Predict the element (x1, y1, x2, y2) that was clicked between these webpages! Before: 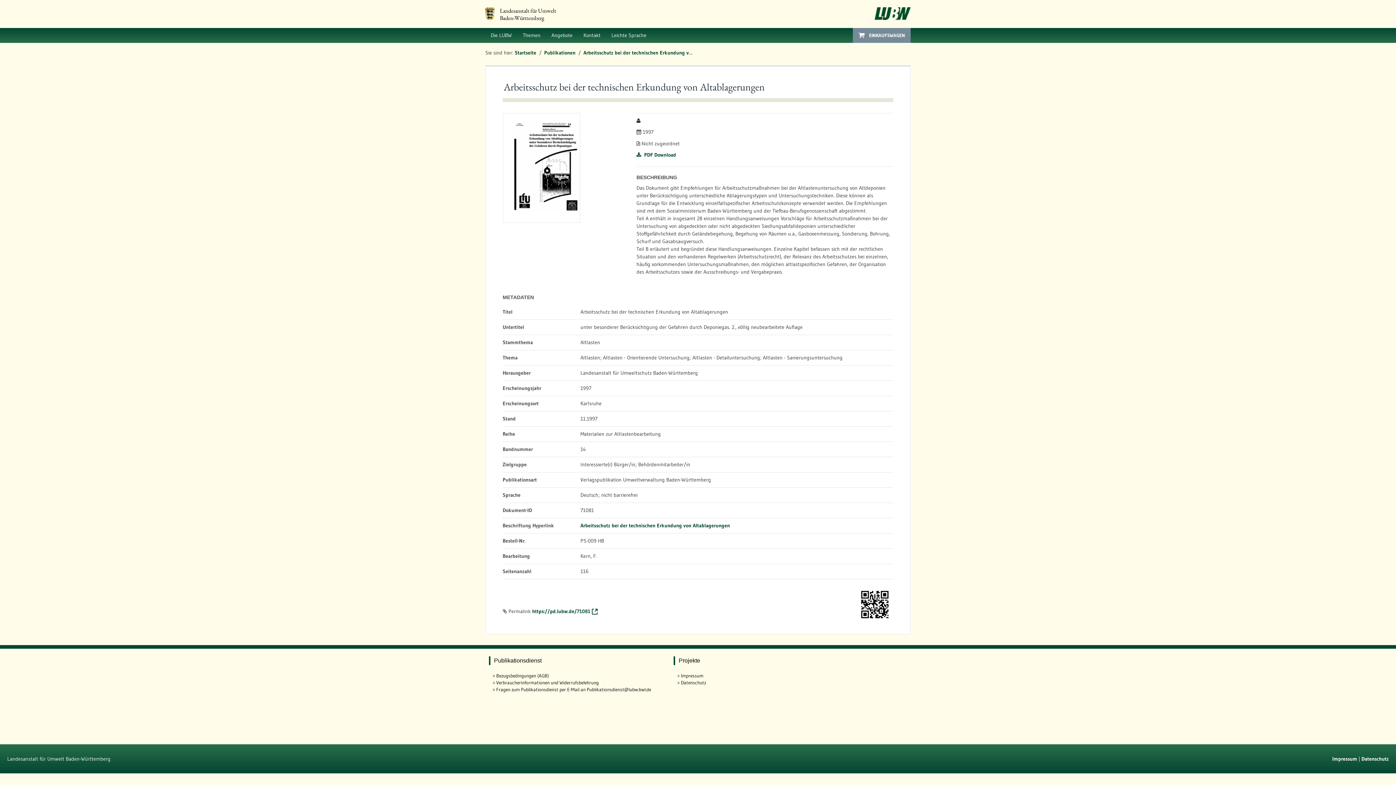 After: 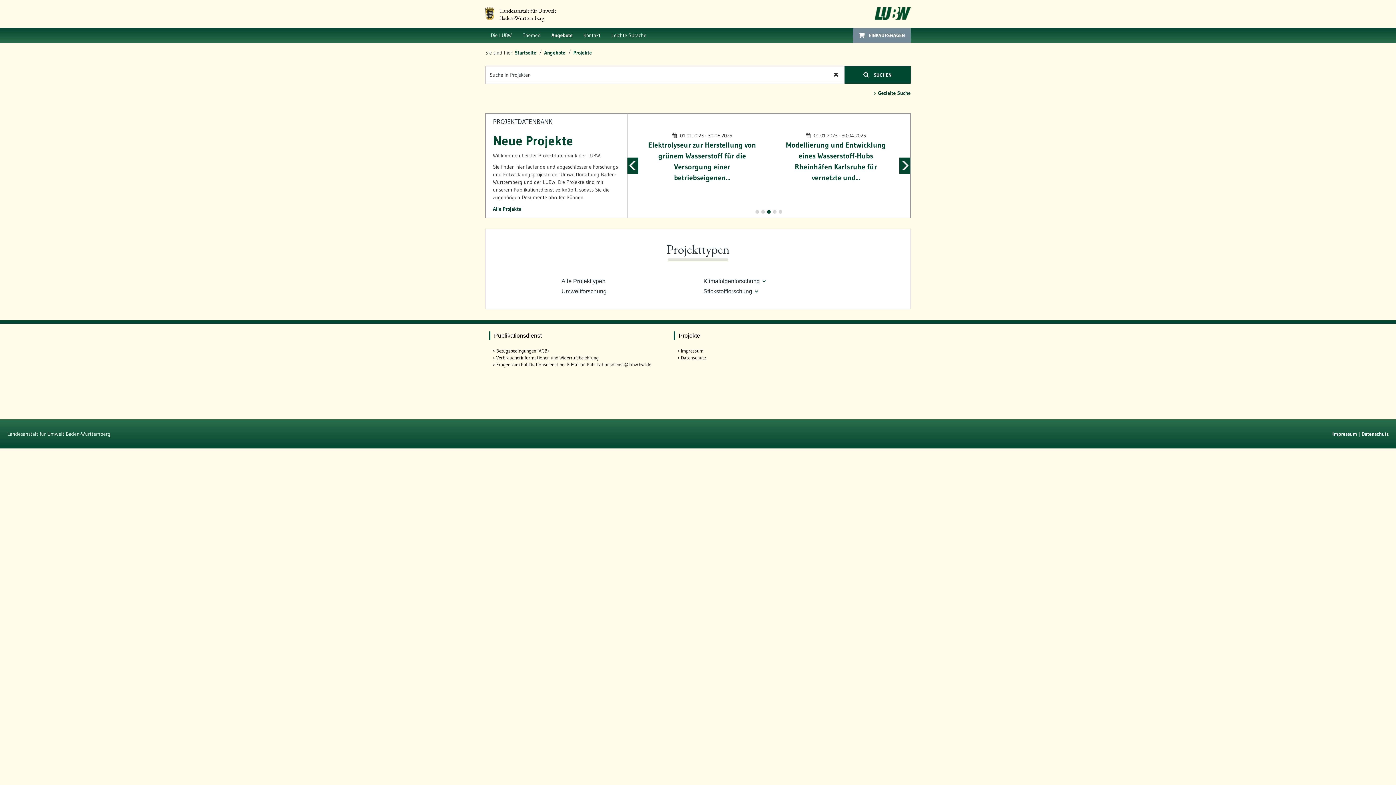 Action: label: Projekte bbox: (673, 656, 706, 665)